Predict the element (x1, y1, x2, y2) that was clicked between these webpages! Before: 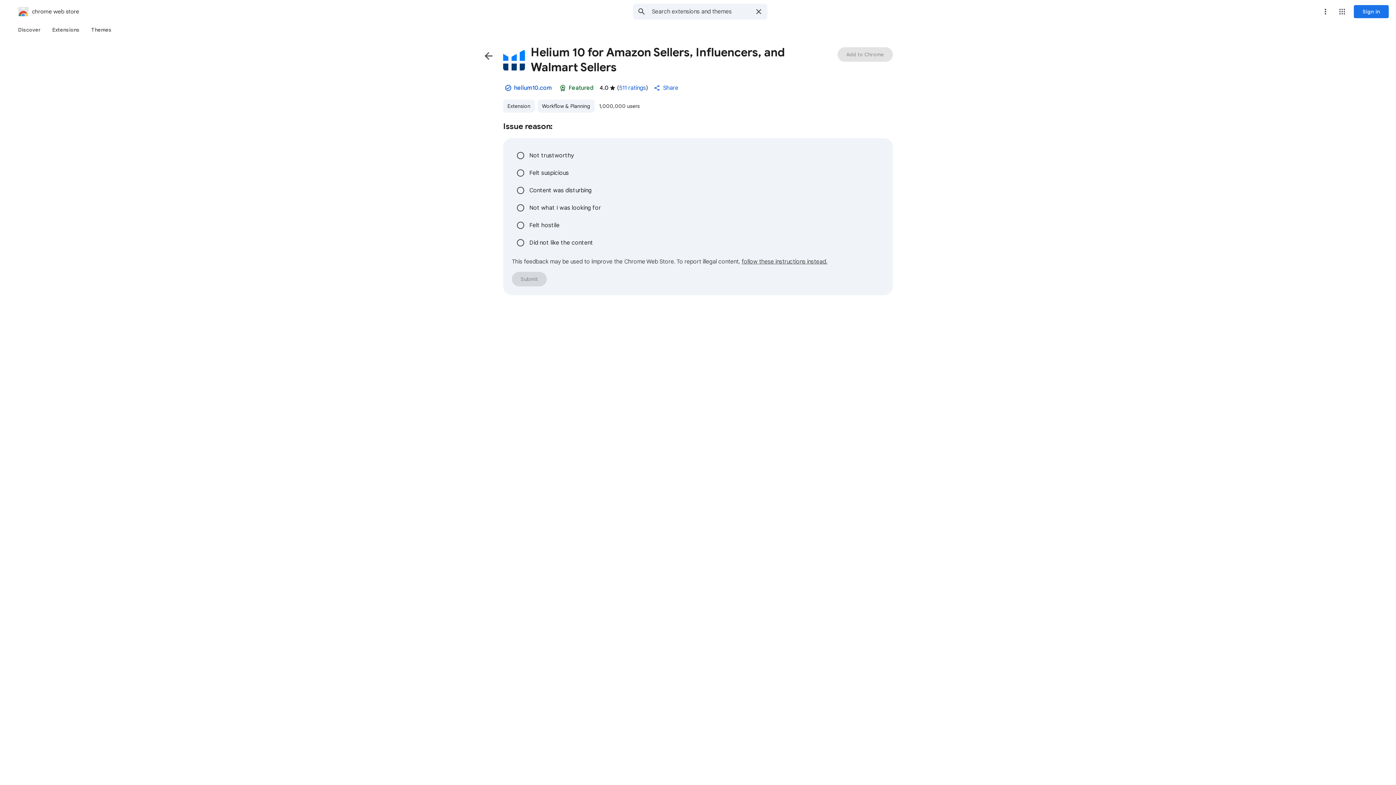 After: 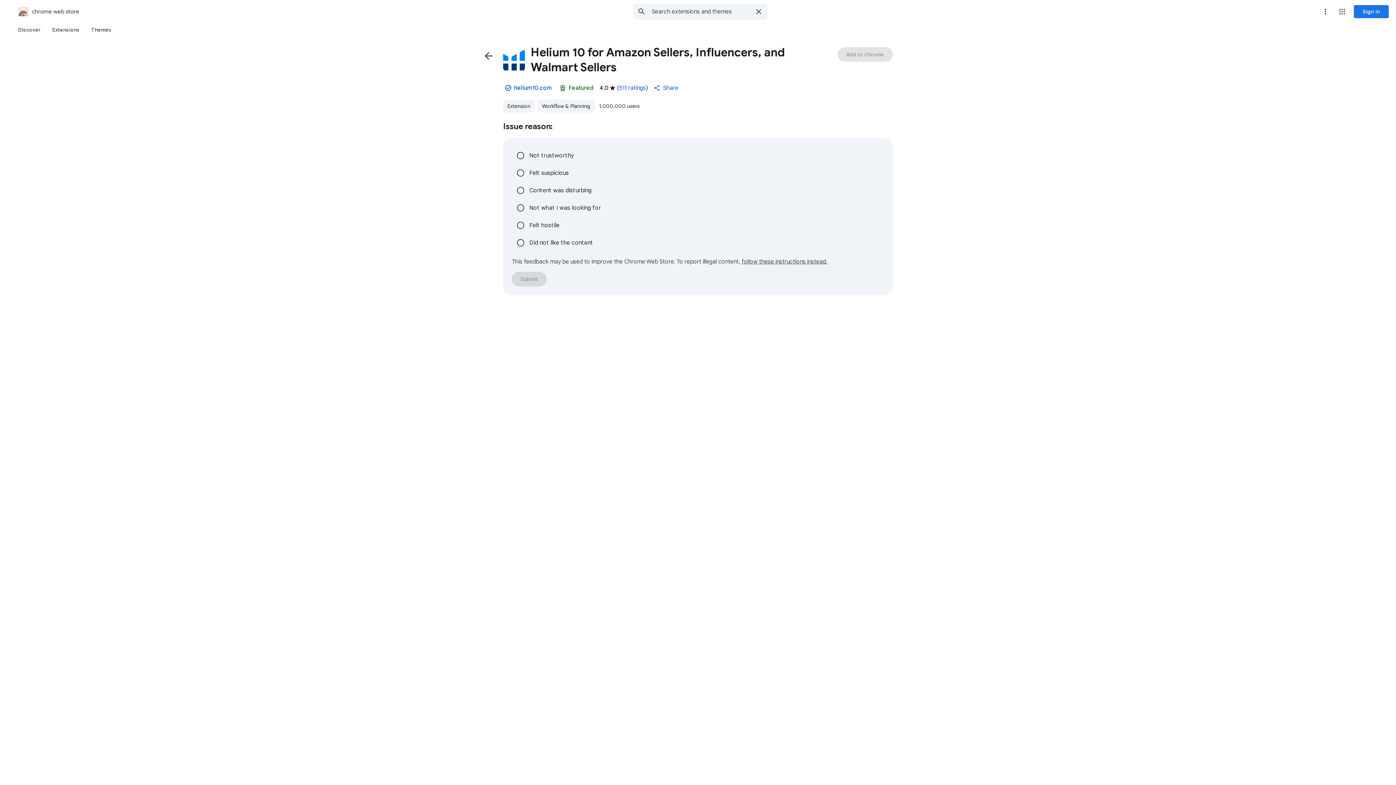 Action: label: Share bbox: (649, 80, 684, 95)